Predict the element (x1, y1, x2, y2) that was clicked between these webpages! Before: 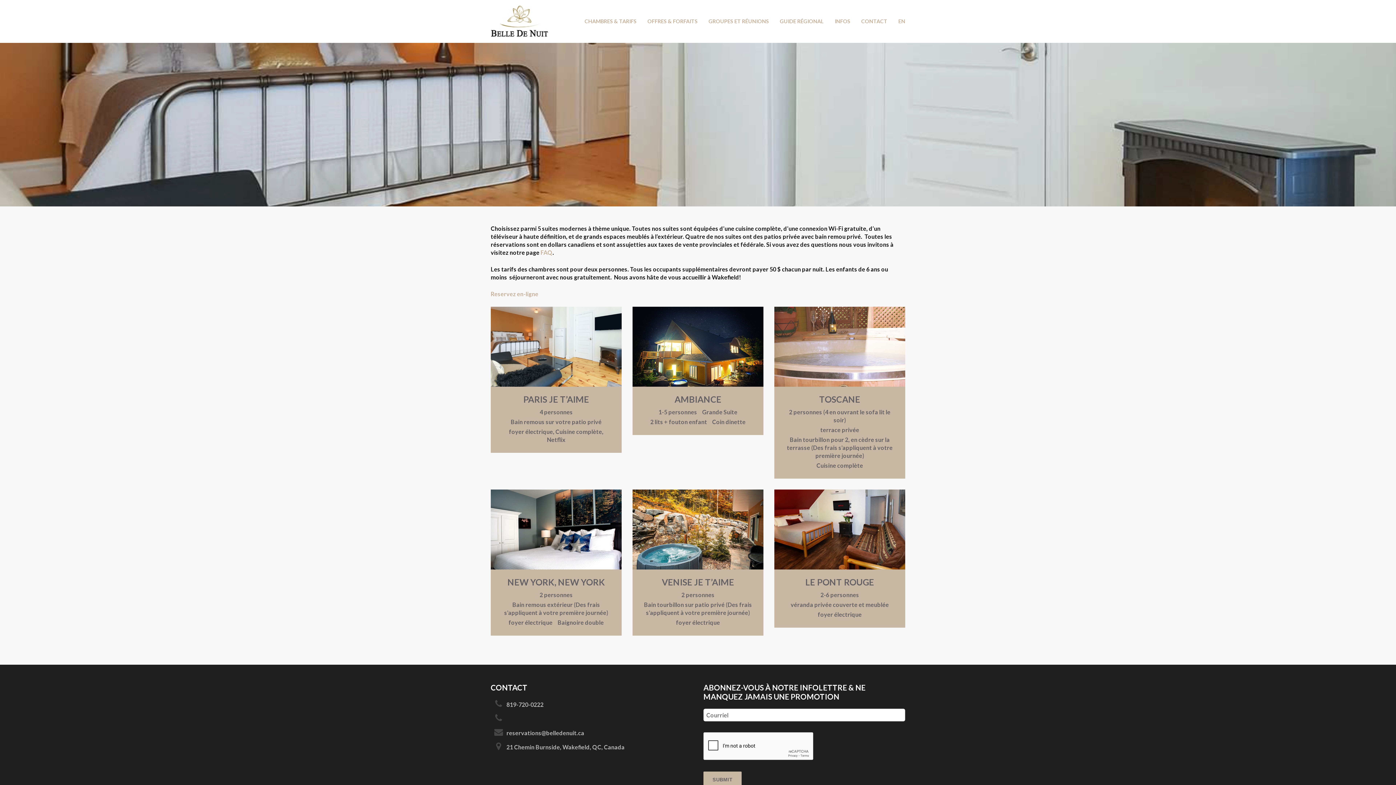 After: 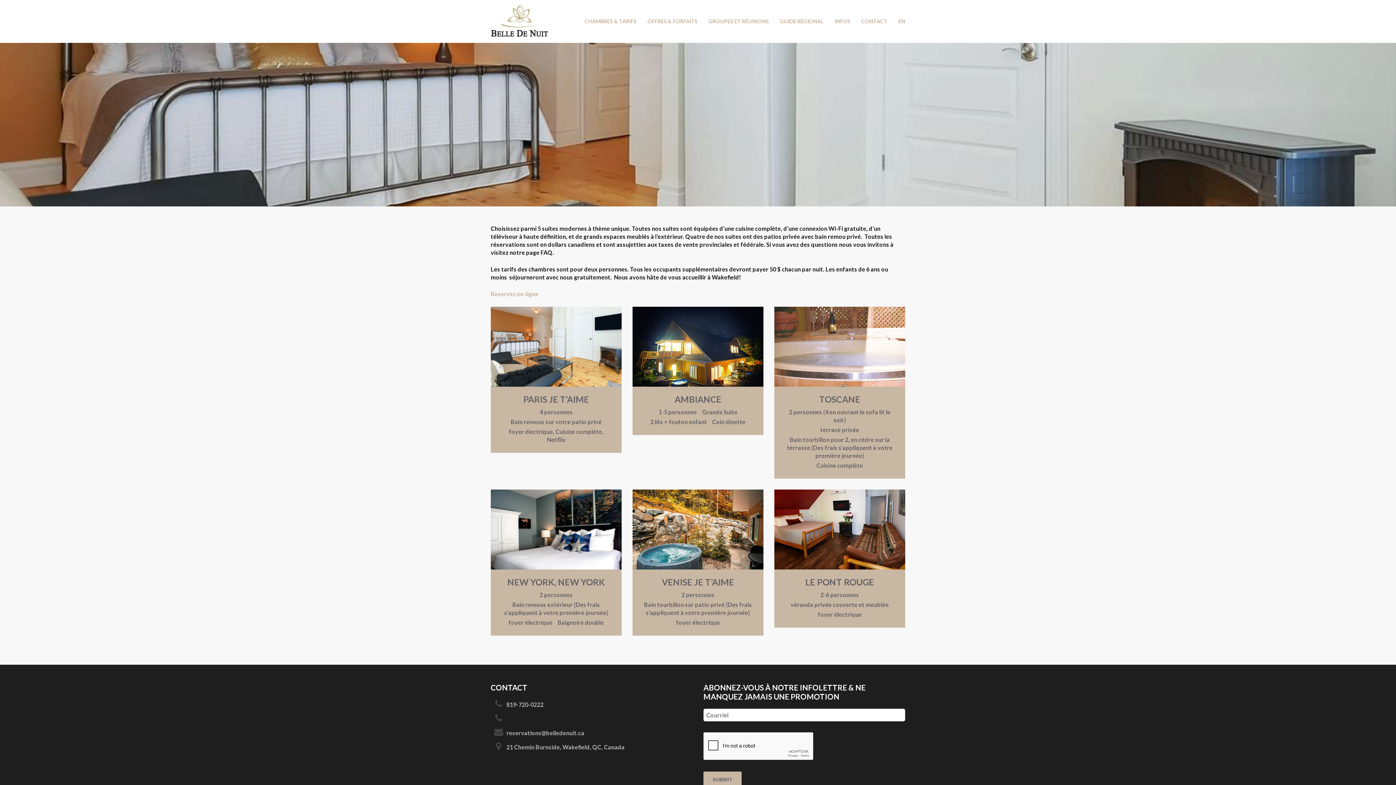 Action: label: FAQ bbox: (540, 249, 552, 256)